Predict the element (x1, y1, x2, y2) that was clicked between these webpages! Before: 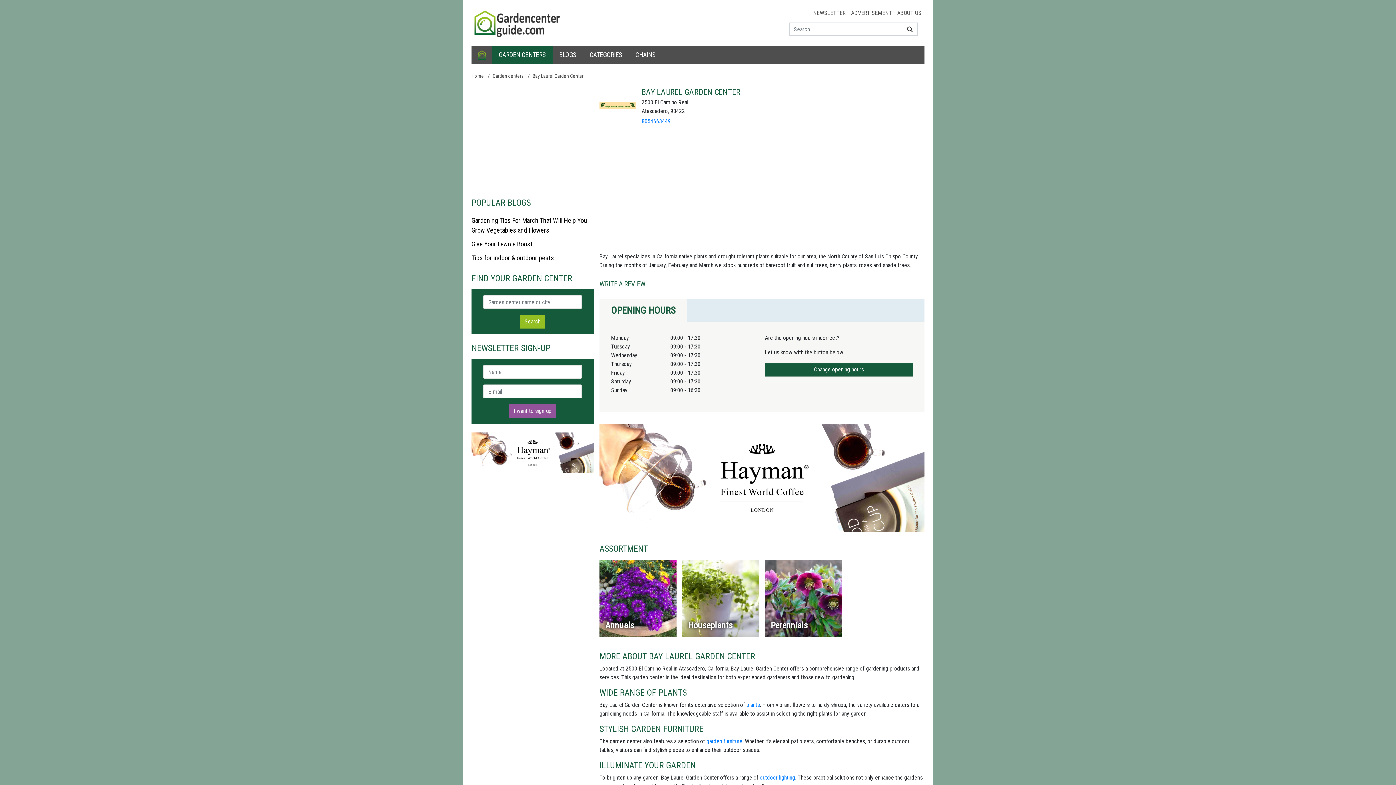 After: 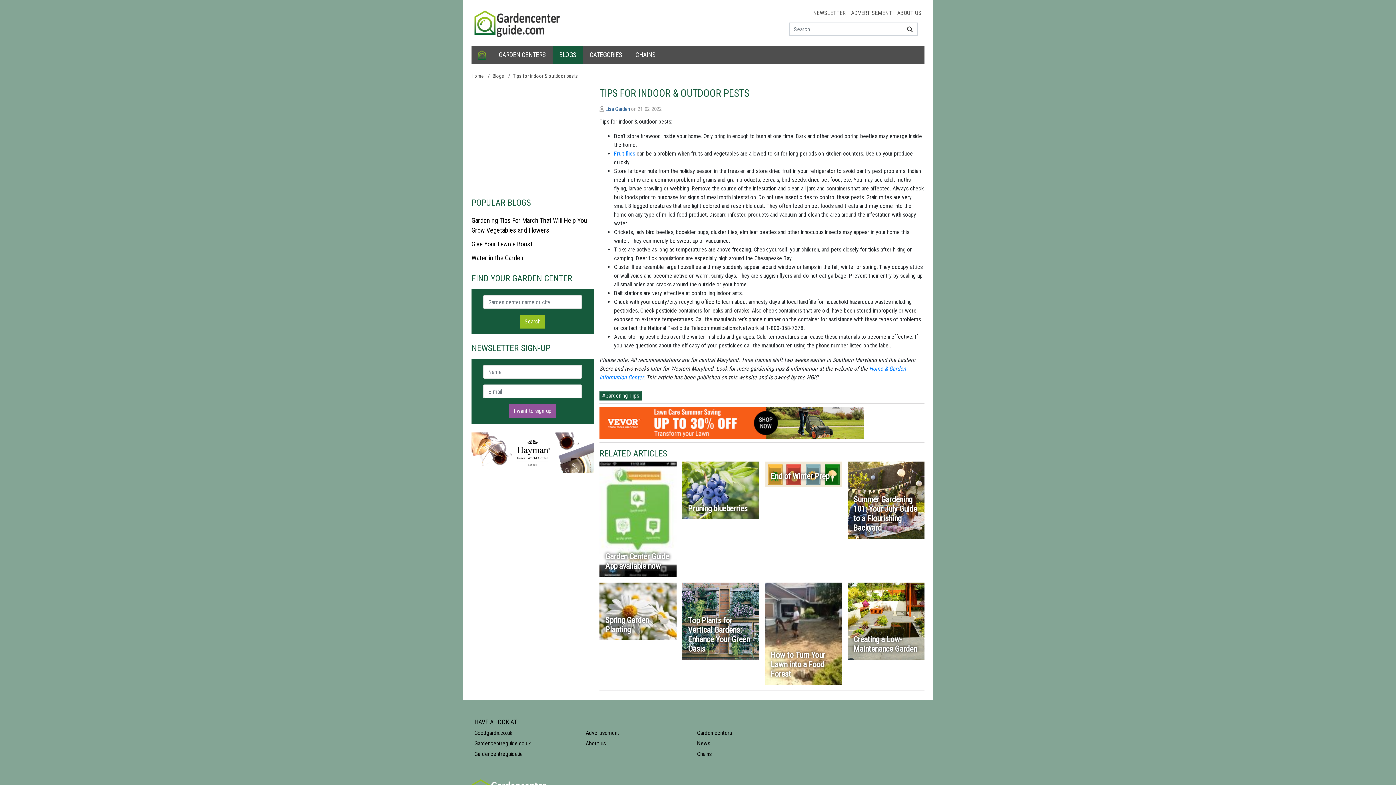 Action: label: Tips for indoor & outdoor pests bbox: (471, 254, 554, 261)